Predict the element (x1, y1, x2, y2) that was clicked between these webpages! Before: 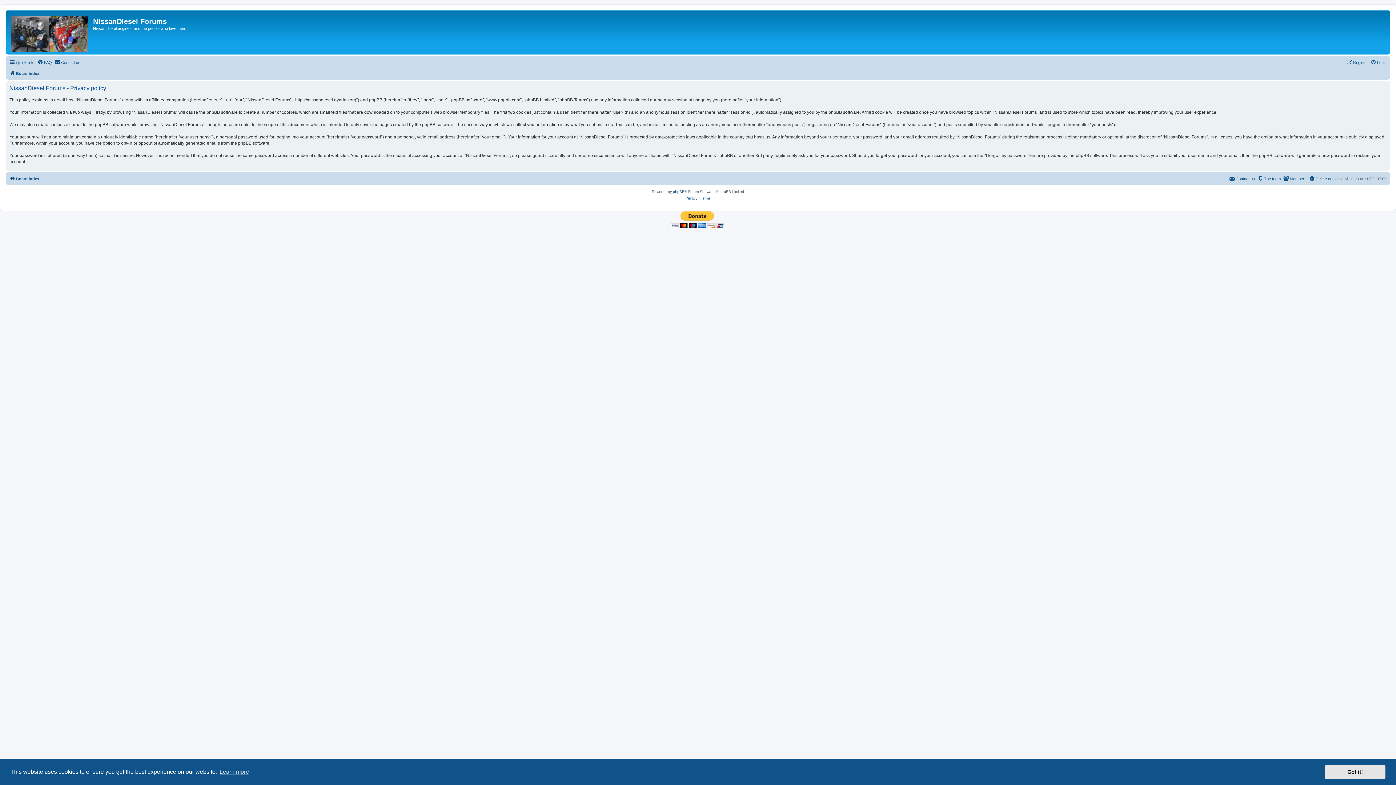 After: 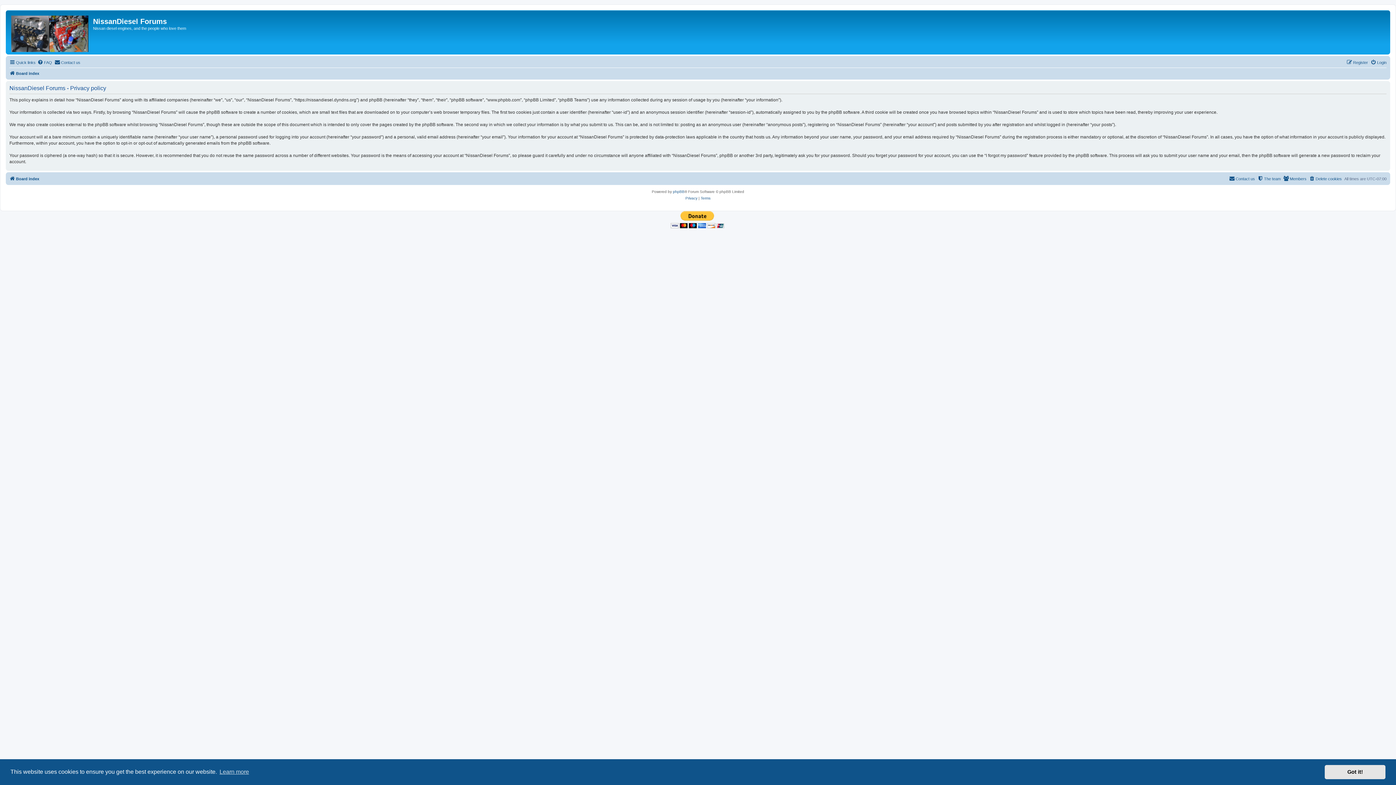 Action: label: Privacy bbox: (685, 195, 697, 201)